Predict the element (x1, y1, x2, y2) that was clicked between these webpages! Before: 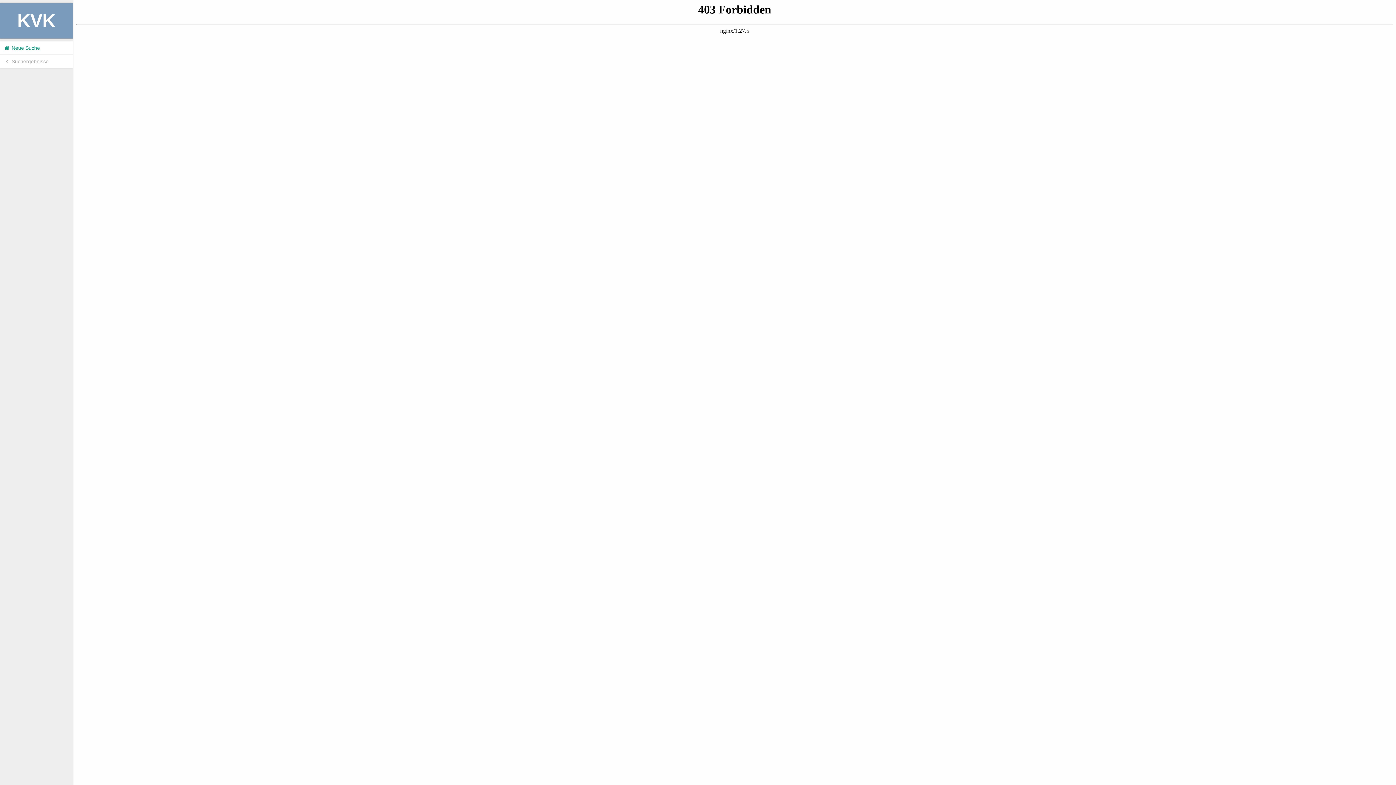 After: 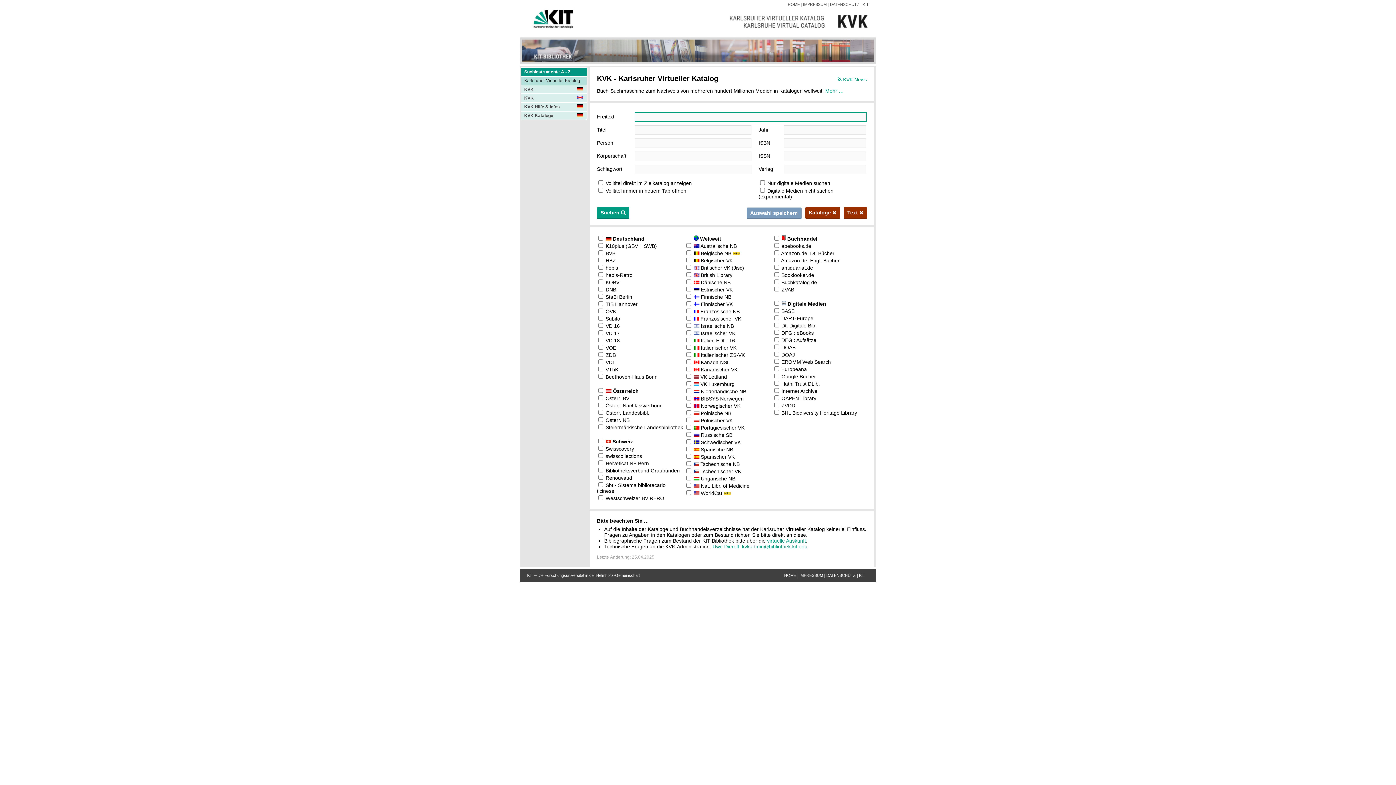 Action: label:  Neue Suche bbox: (0, 41, 72, 54)